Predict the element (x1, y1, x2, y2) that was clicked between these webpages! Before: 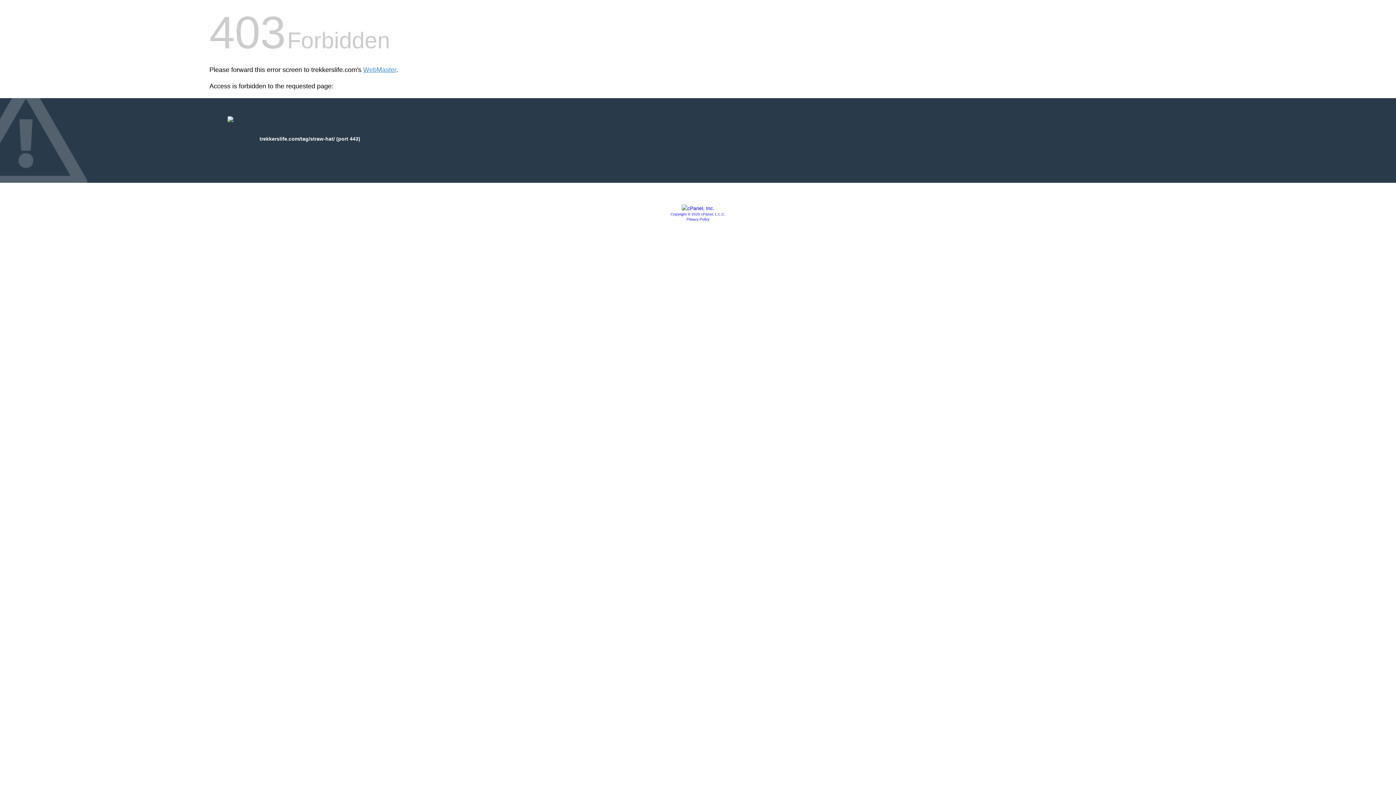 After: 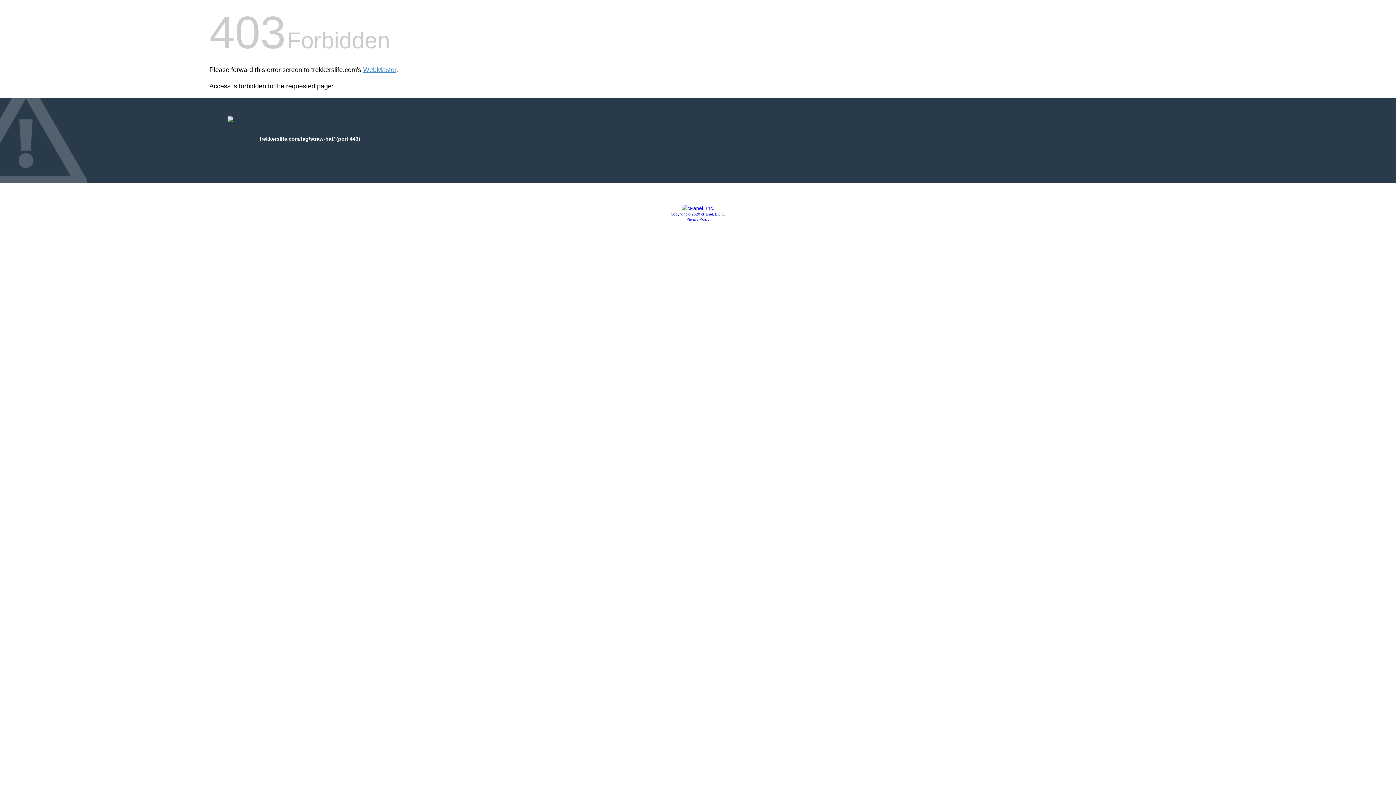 Action: bbox: (686, 217, 709, 221) label: Privacy Policy